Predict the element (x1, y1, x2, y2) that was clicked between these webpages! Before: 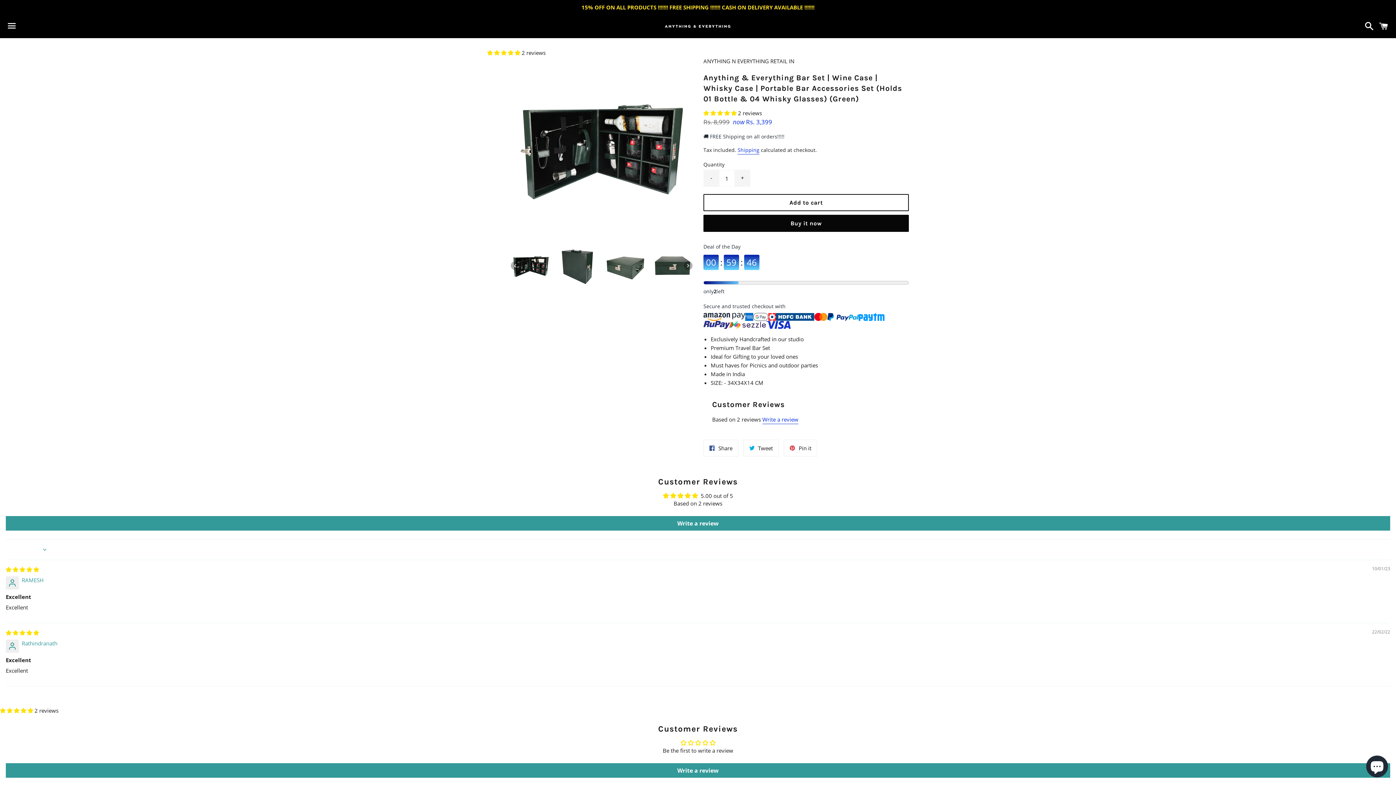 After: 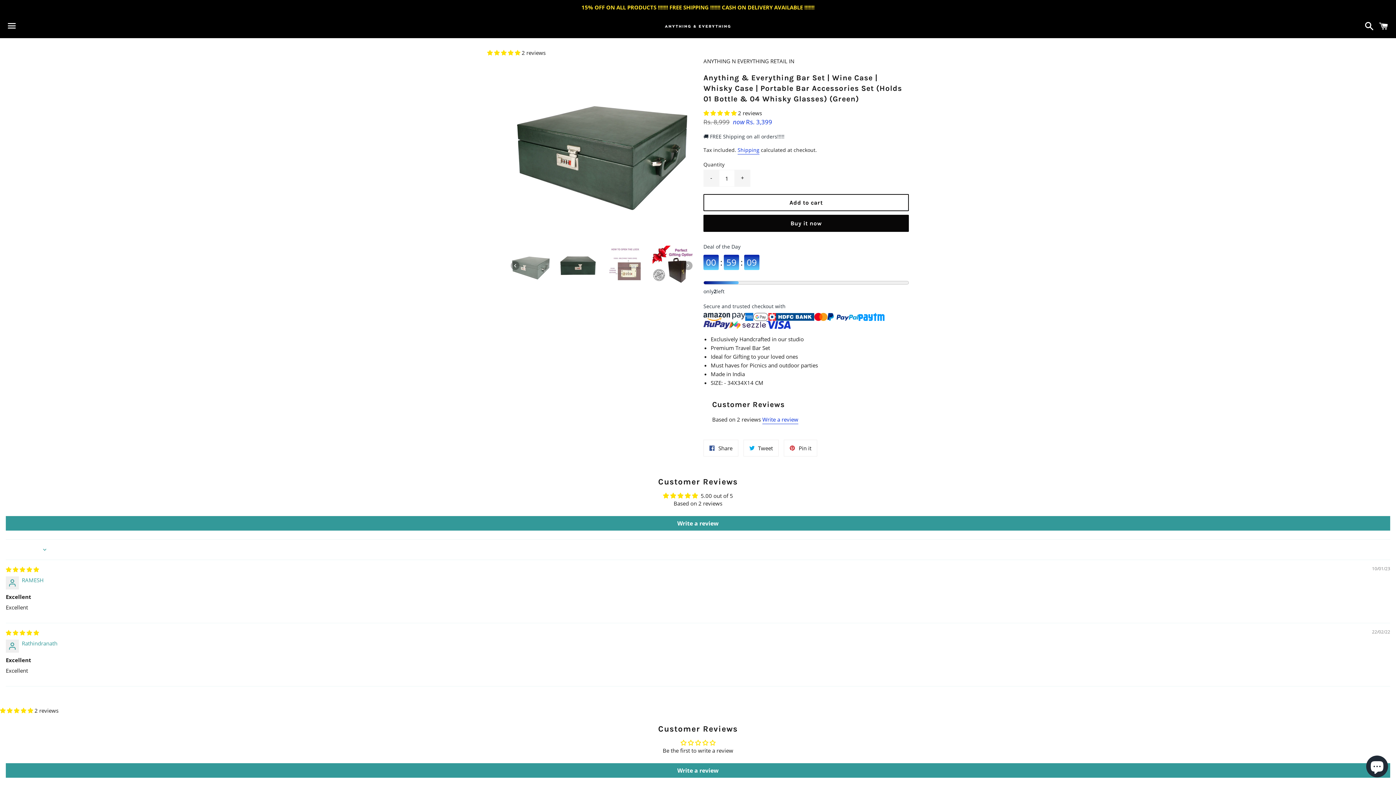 Action: bbox: (605, 245, 645, 285)